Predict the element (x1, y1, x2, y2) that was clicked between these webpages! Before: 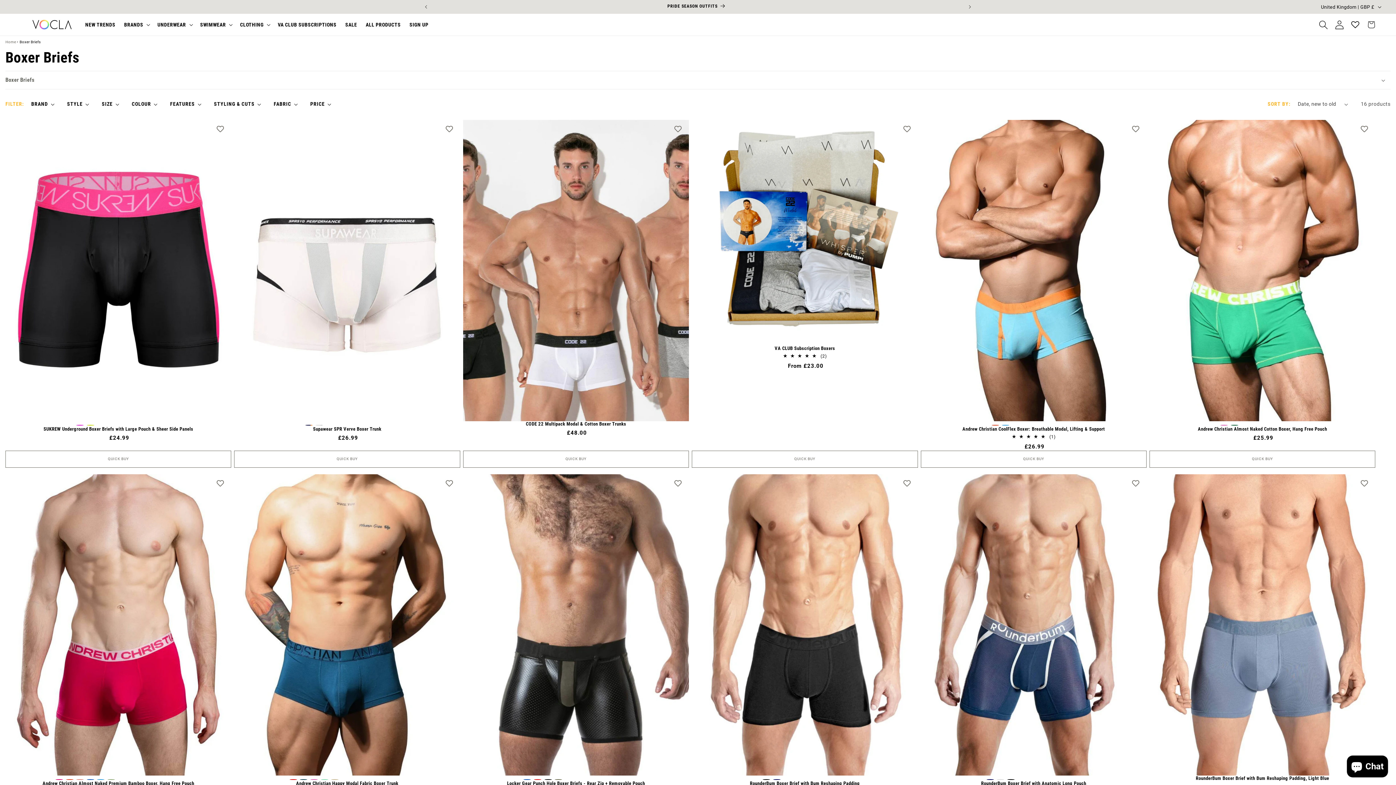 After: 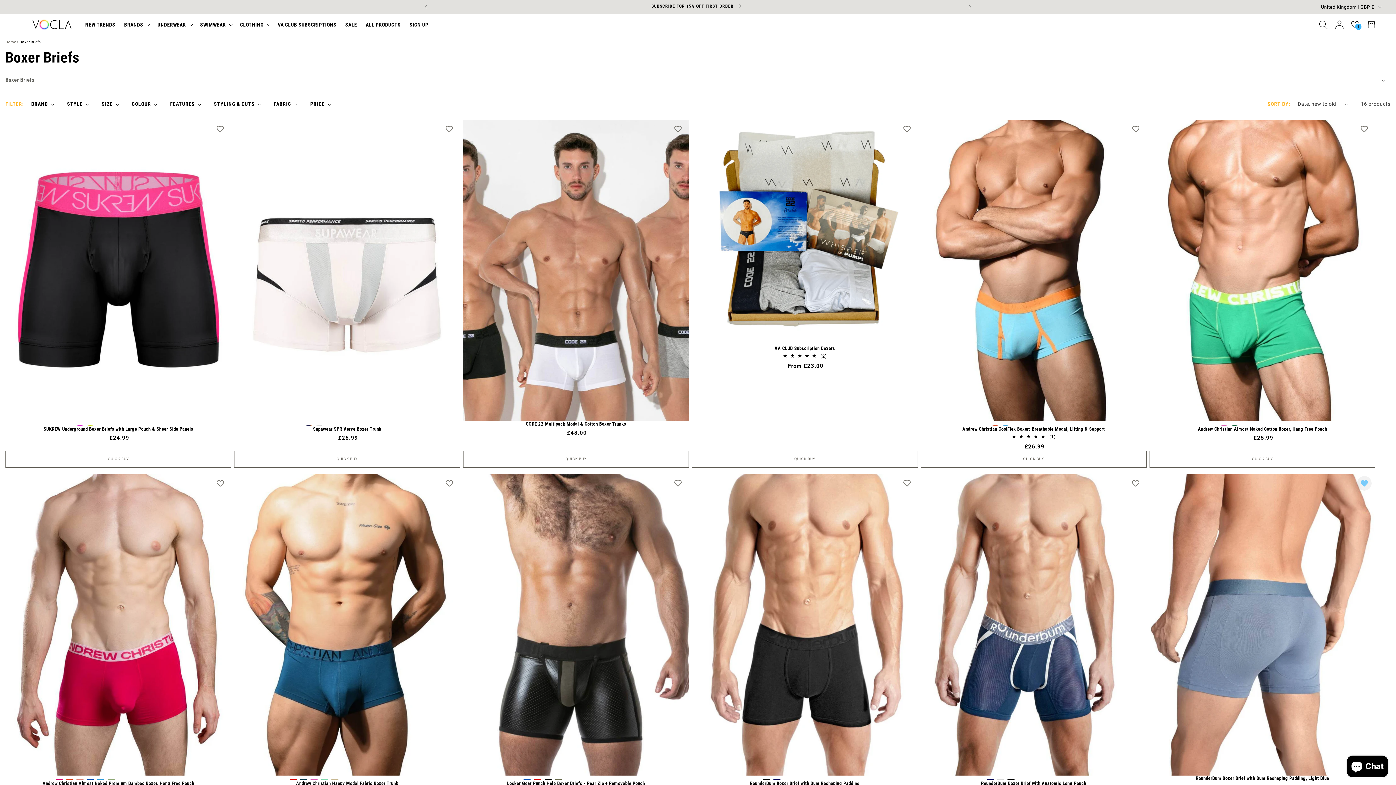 Action: label: Add to wishlist bbox: (1357, 476, 1372, 490)